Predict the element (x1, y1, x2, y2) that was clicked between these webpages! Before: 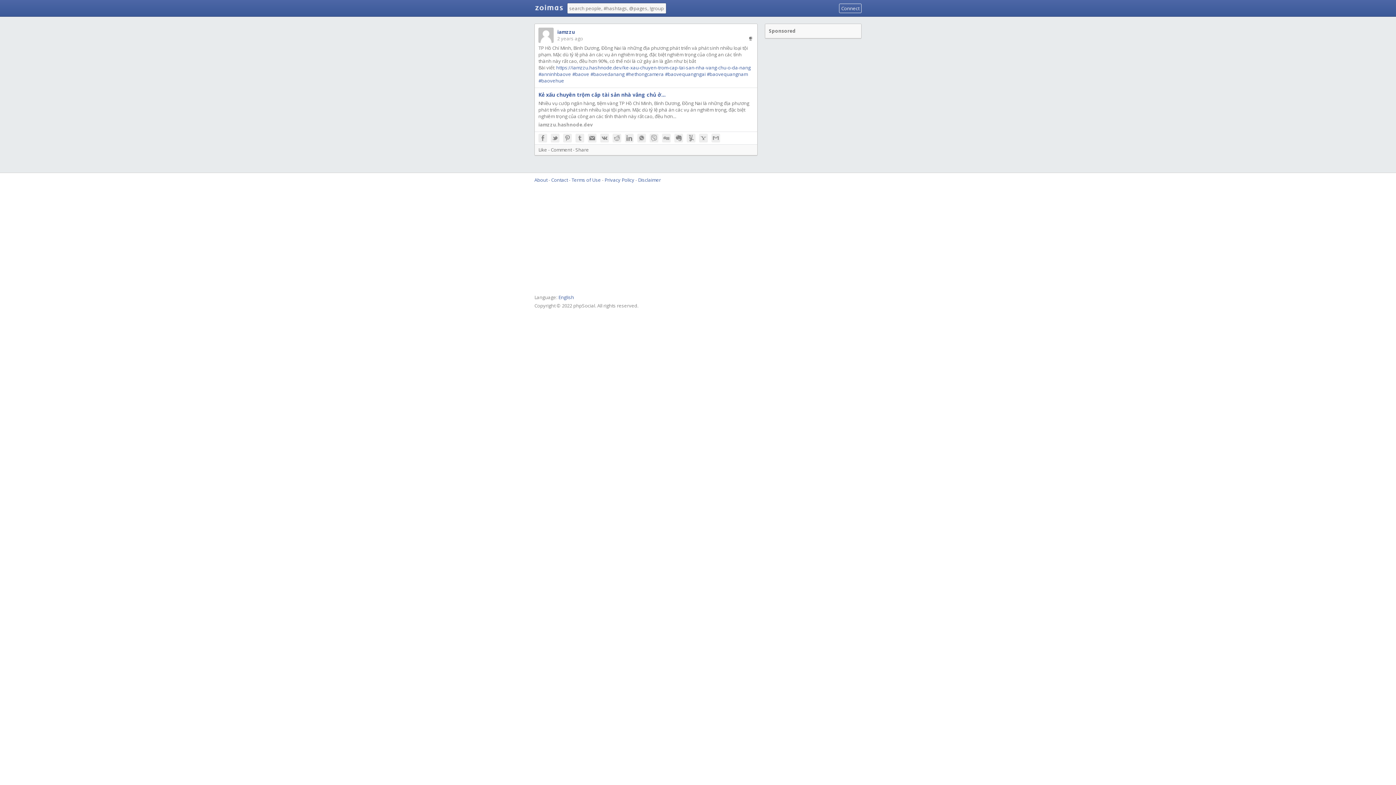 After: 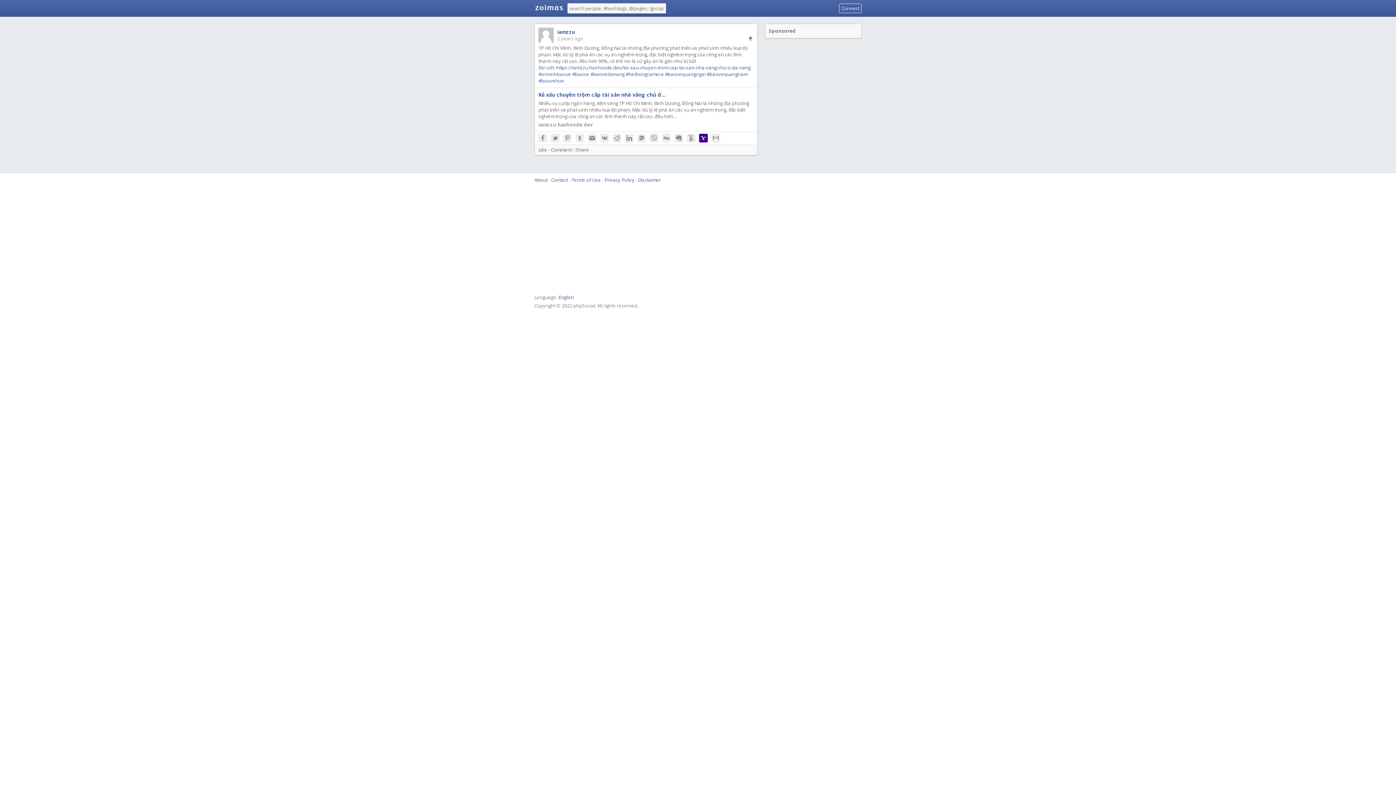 Action: bbox: (699, 133, 708, 142)